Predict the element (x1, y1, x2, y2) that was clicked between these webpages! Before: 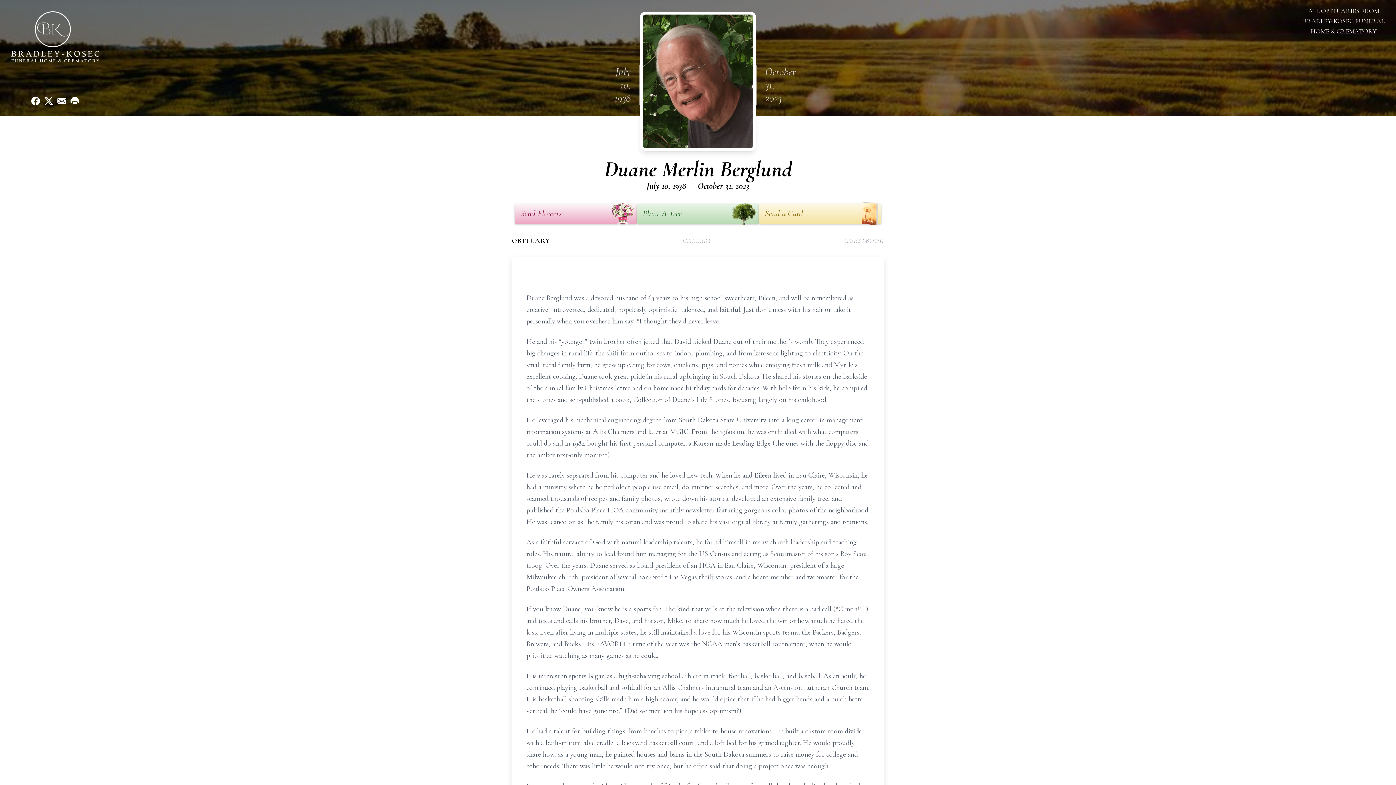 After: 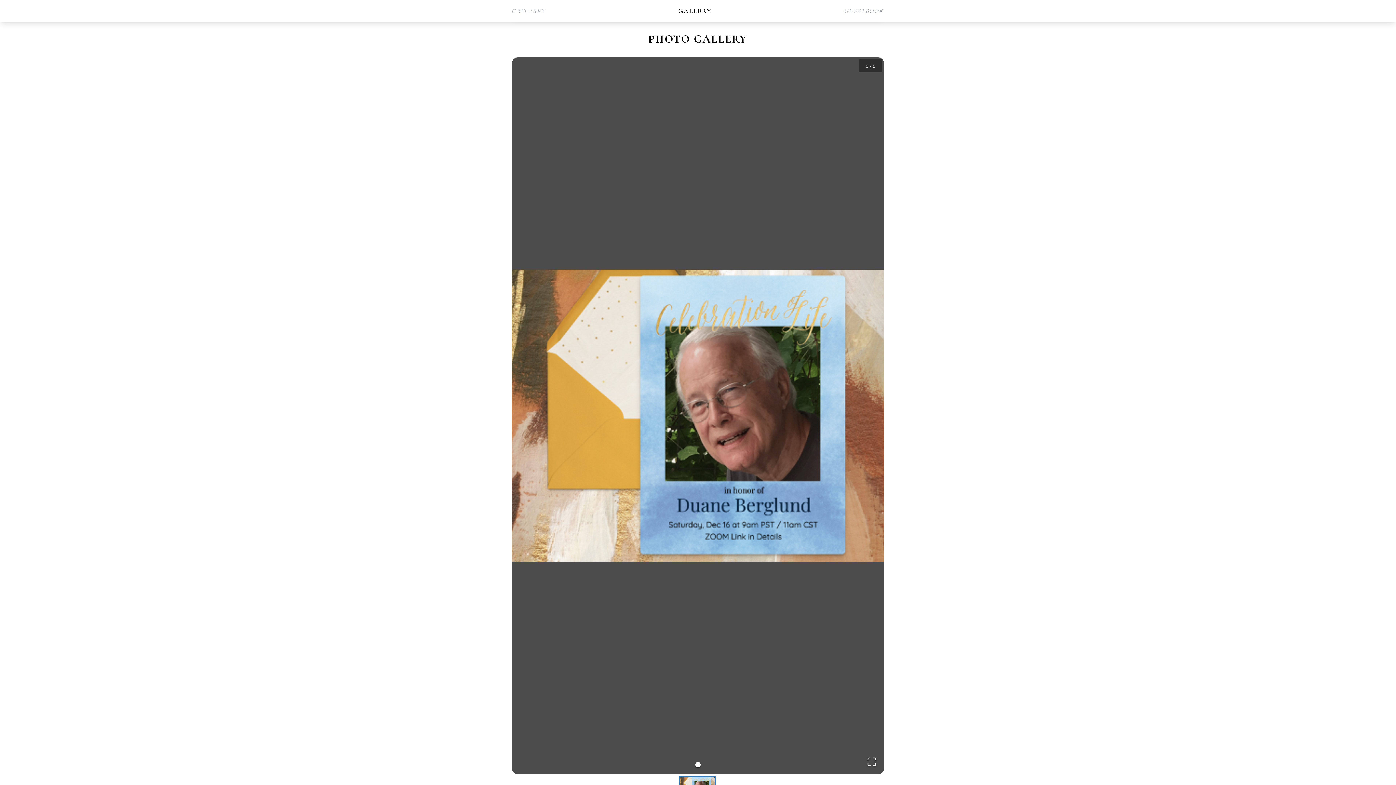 Action: bbox: (682, 235, 712, 245) label: GALLERY